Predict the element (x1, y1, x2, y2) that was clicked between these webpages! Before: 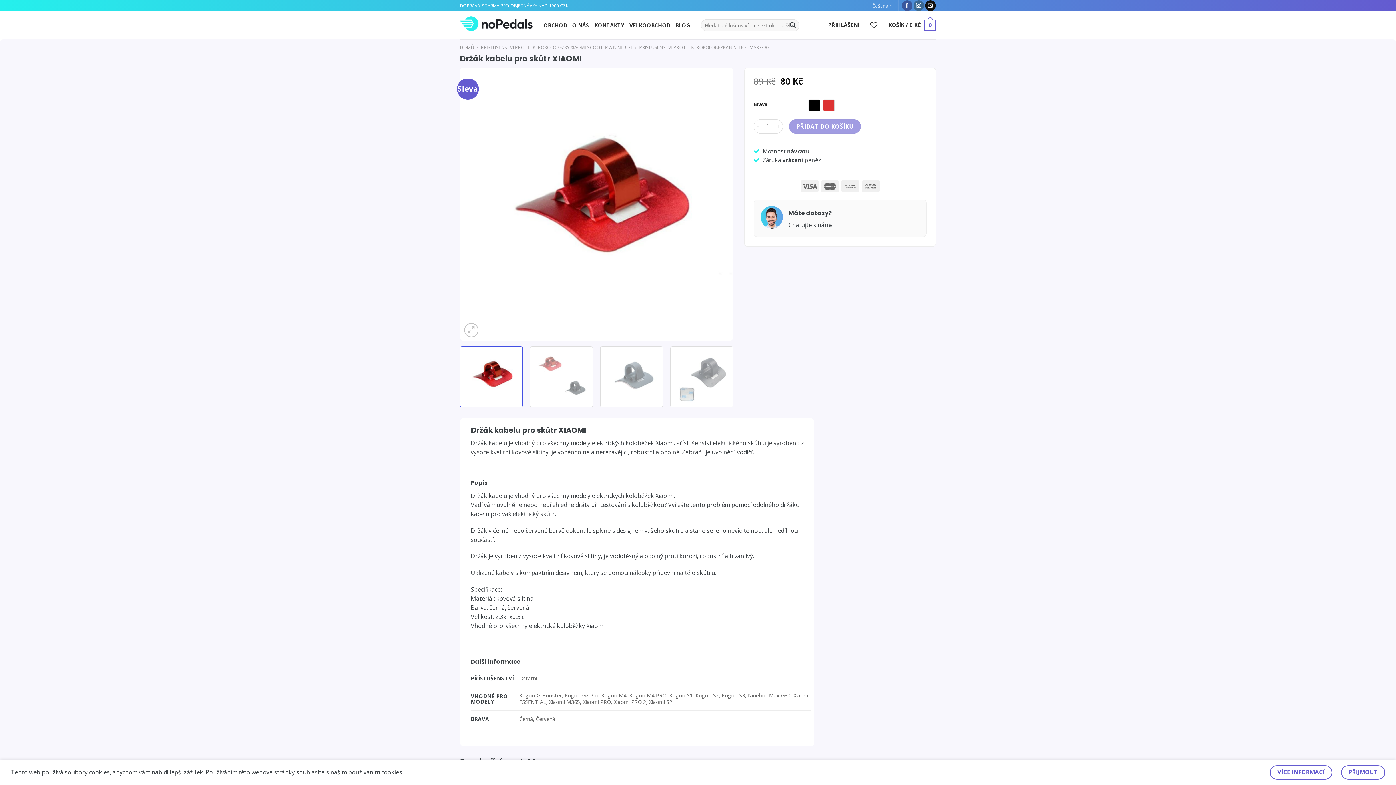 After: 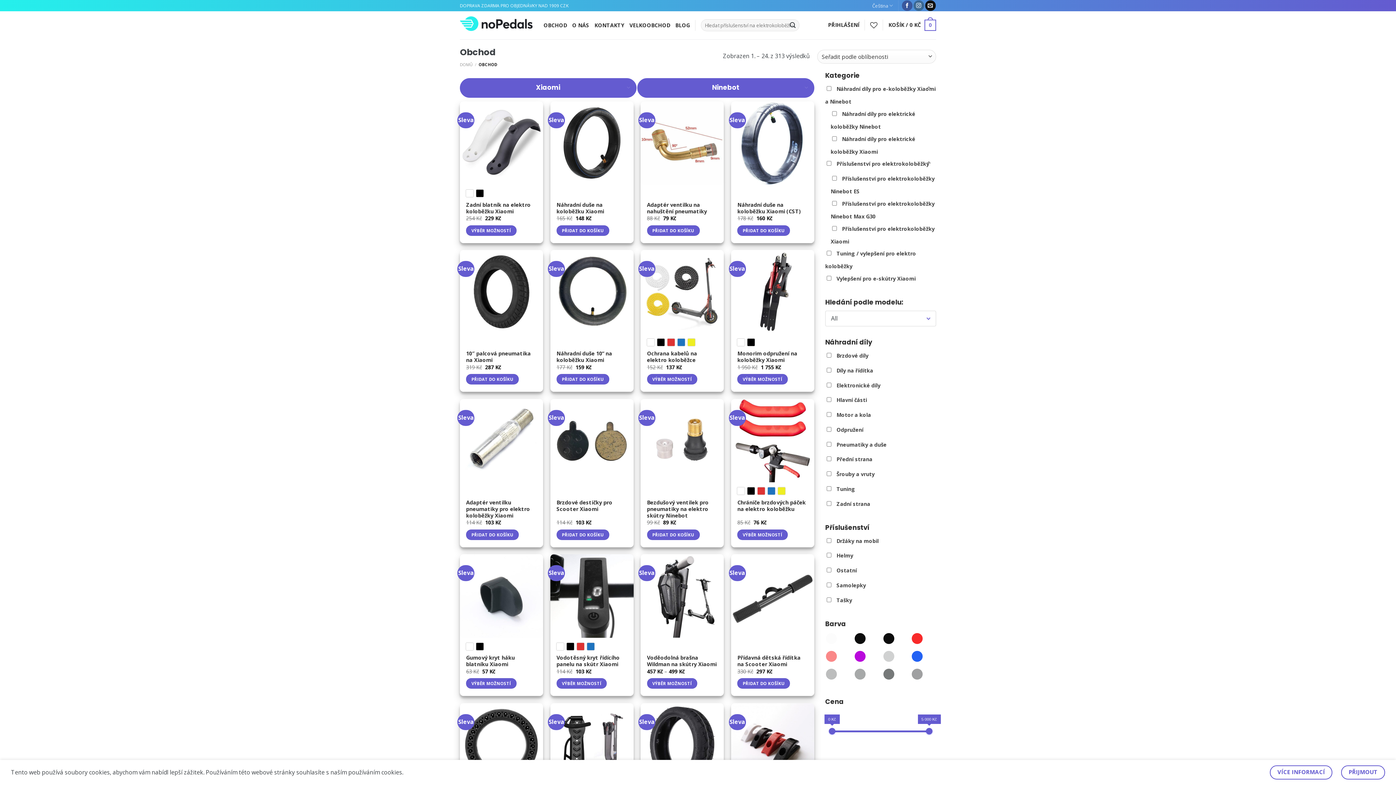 Action: label: OBCHOD bbox: (543, 18, 567, 31)